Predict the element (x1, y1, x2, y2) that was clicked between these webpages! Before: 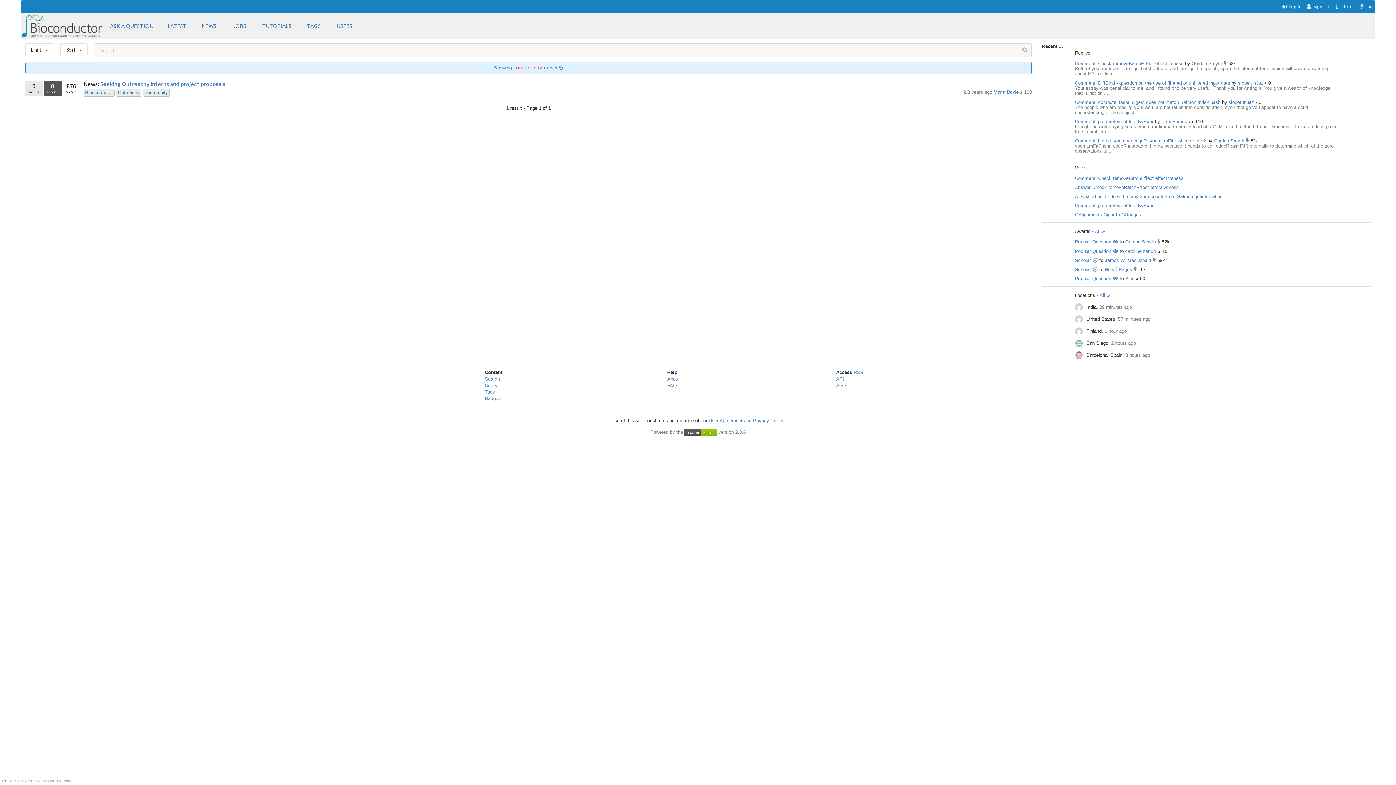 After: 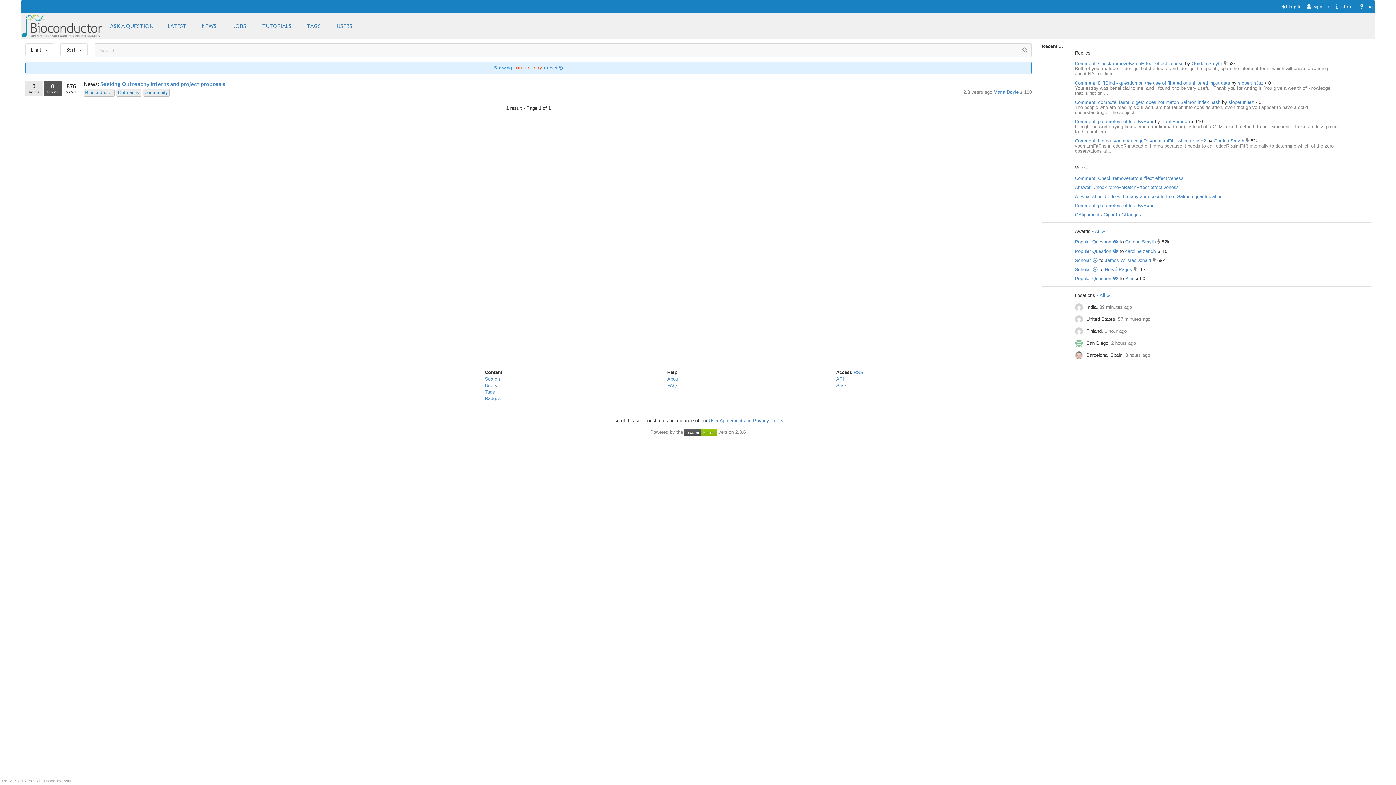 Action: bbox: (116, 89, 141, 96) label: Outreachy